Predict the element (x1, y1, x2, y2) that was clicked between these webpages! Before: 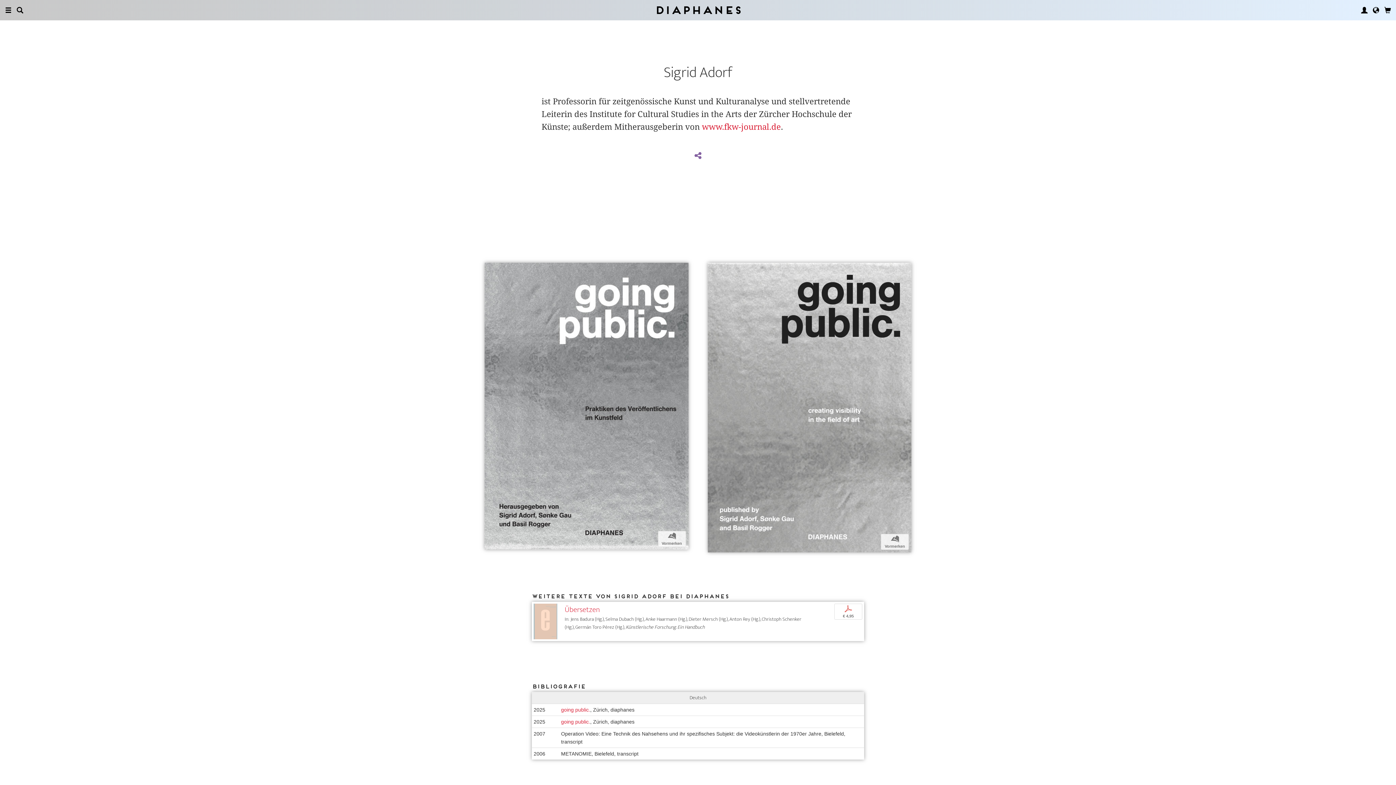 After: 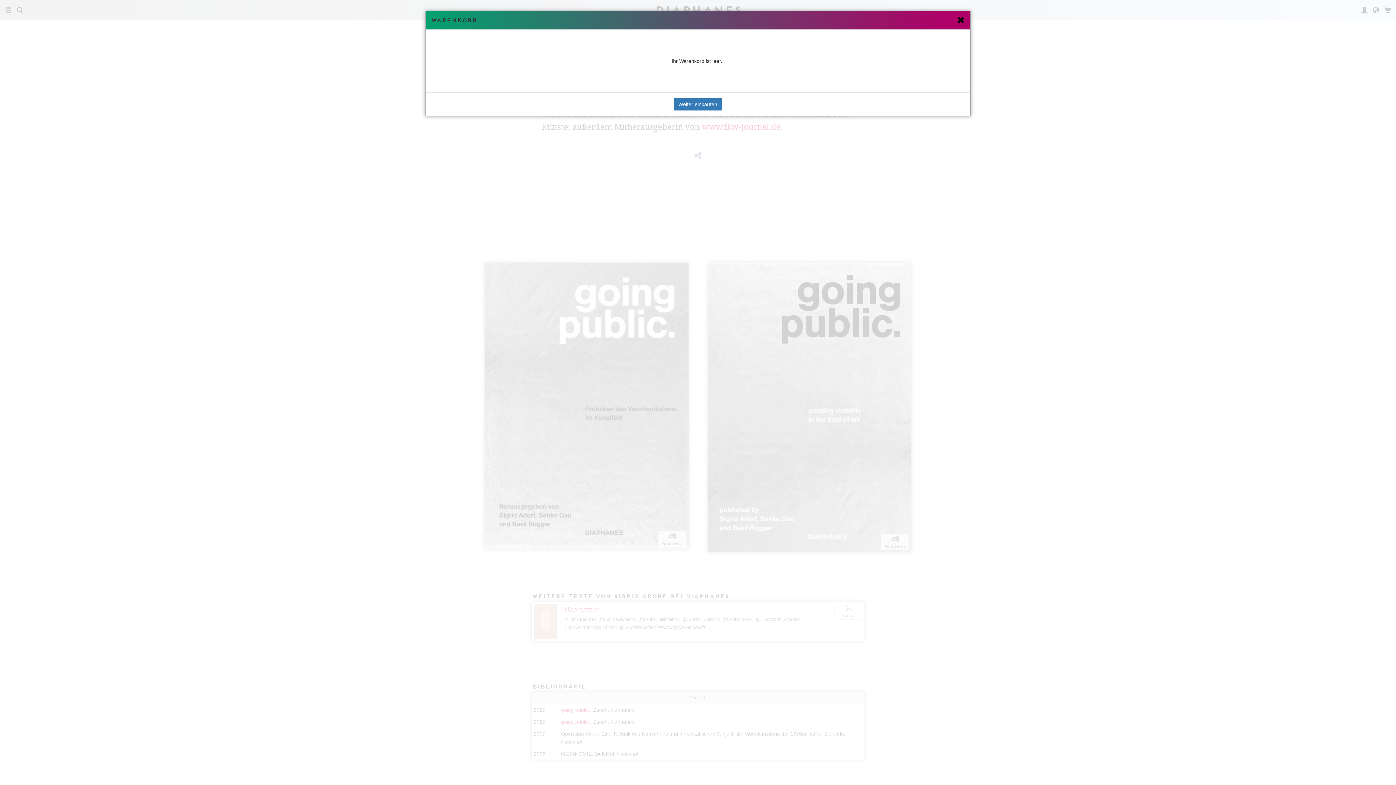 Action: bbox: (1384, 0, 1391, 20)